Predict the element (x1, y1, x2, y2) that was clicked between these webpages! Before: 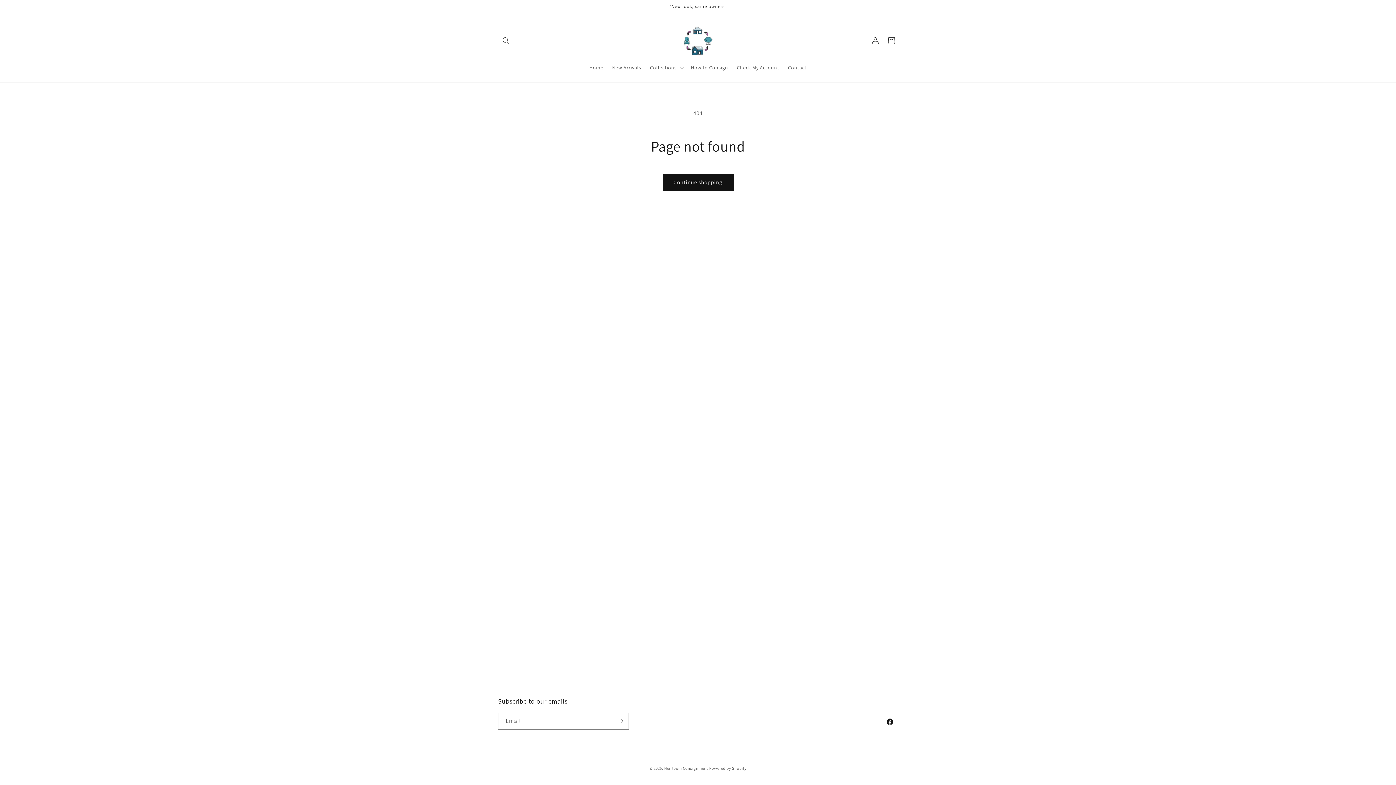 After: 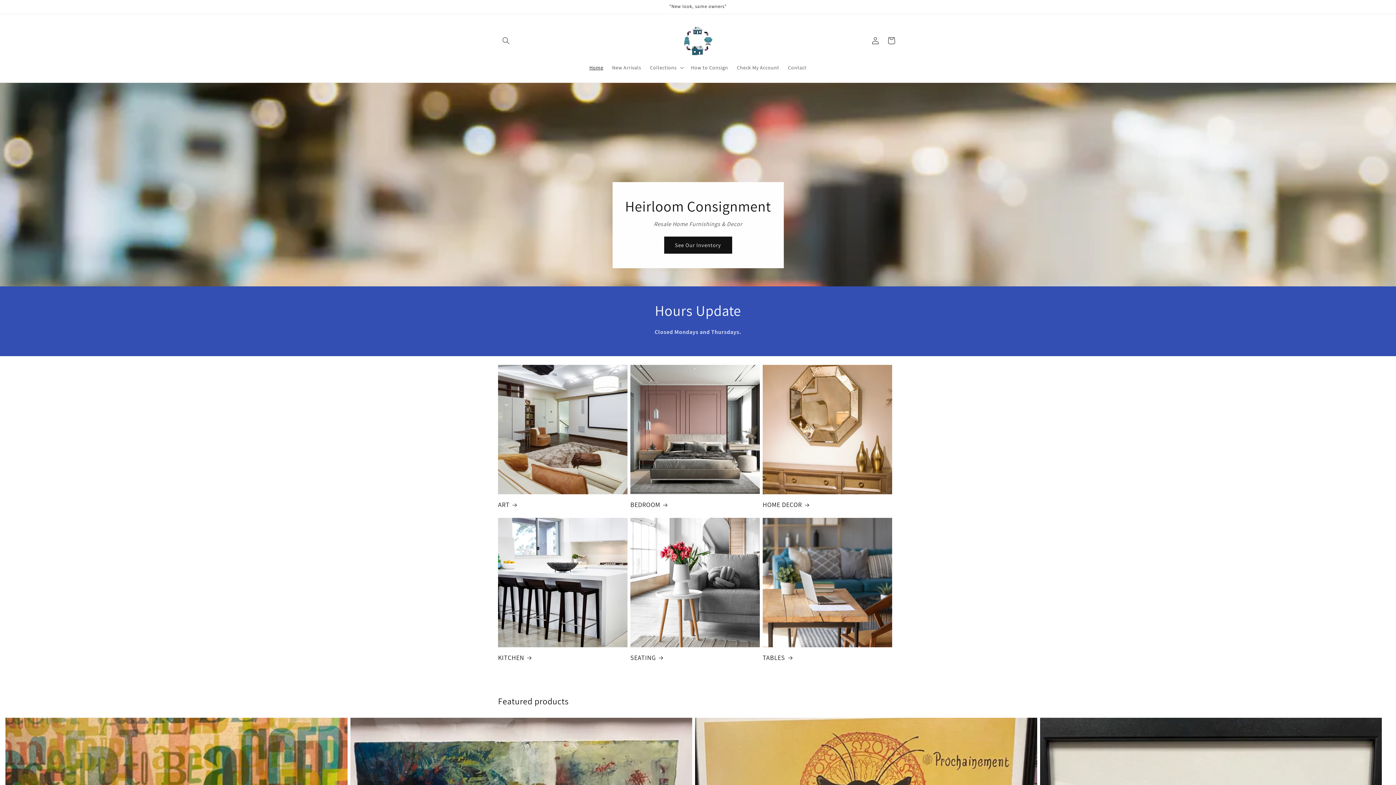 Action: bbox: (679, 21, 717, 60)